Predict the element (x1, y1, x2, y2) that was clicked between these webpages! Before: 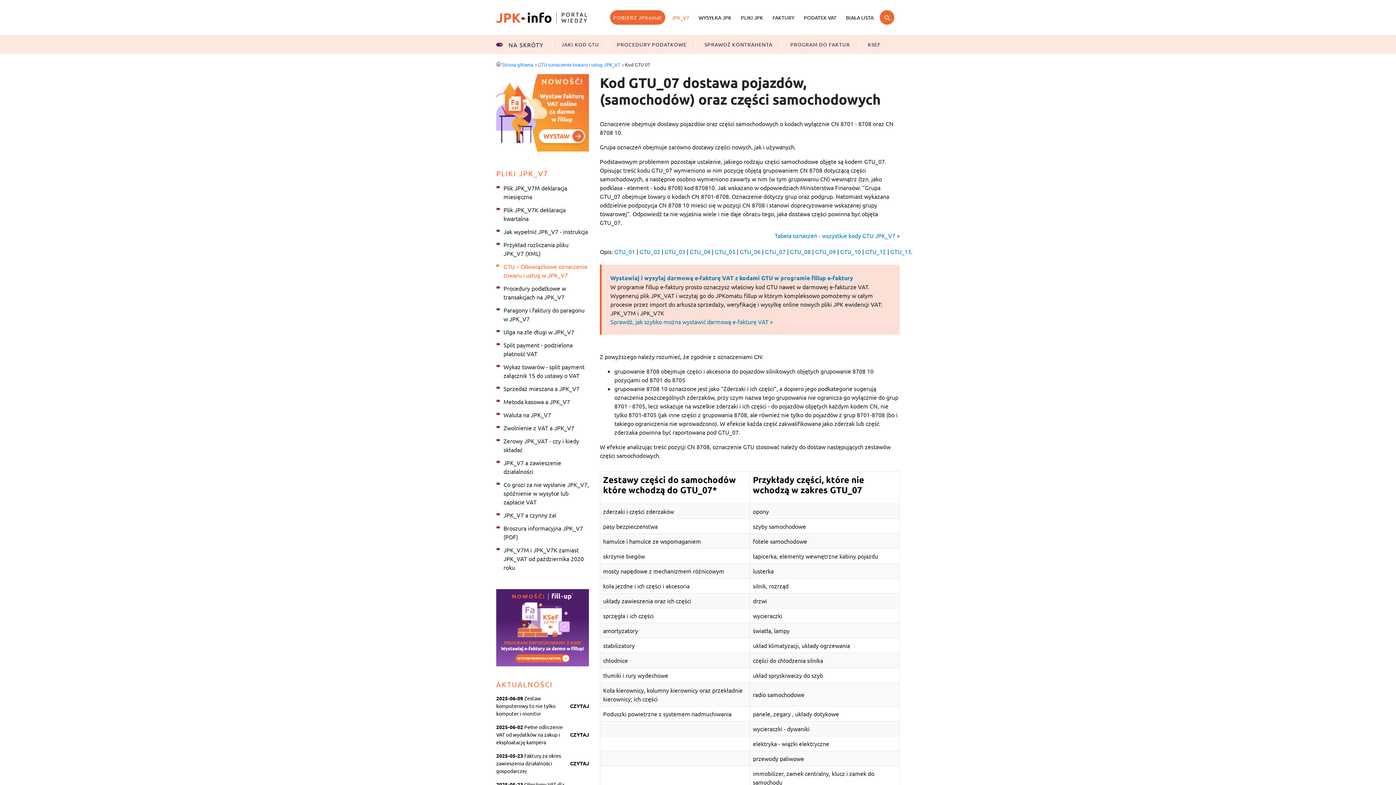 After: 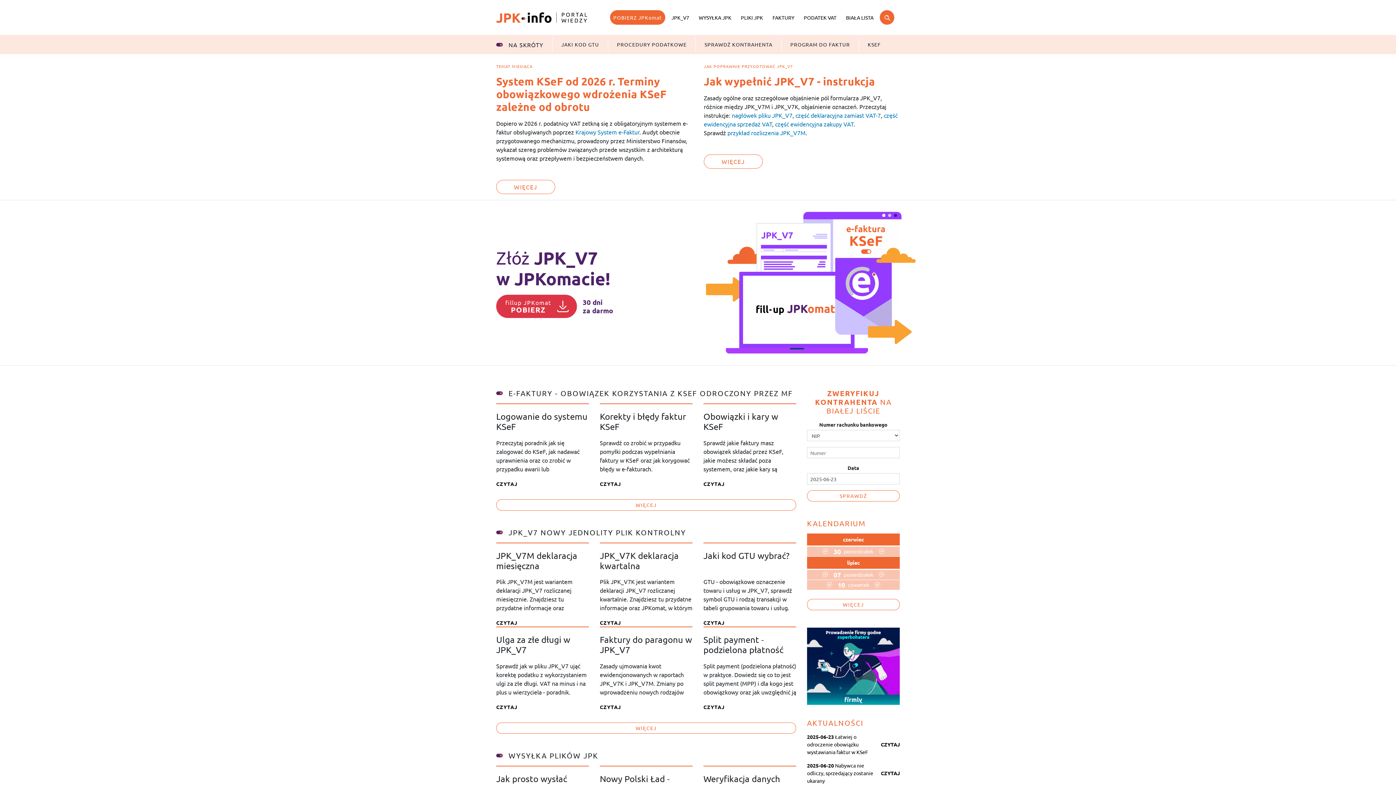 Action: bbox: (502, 61, 533, 67) label: Strona główna